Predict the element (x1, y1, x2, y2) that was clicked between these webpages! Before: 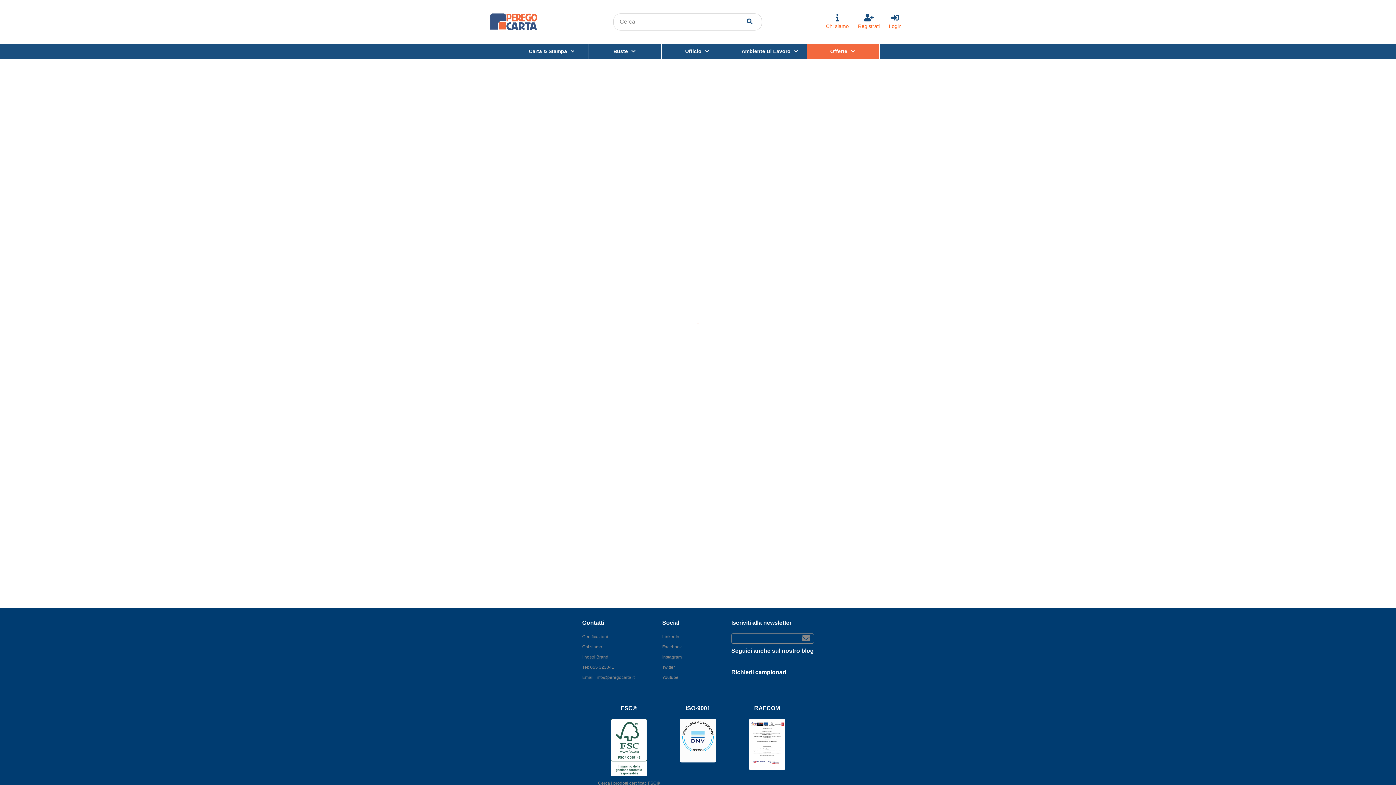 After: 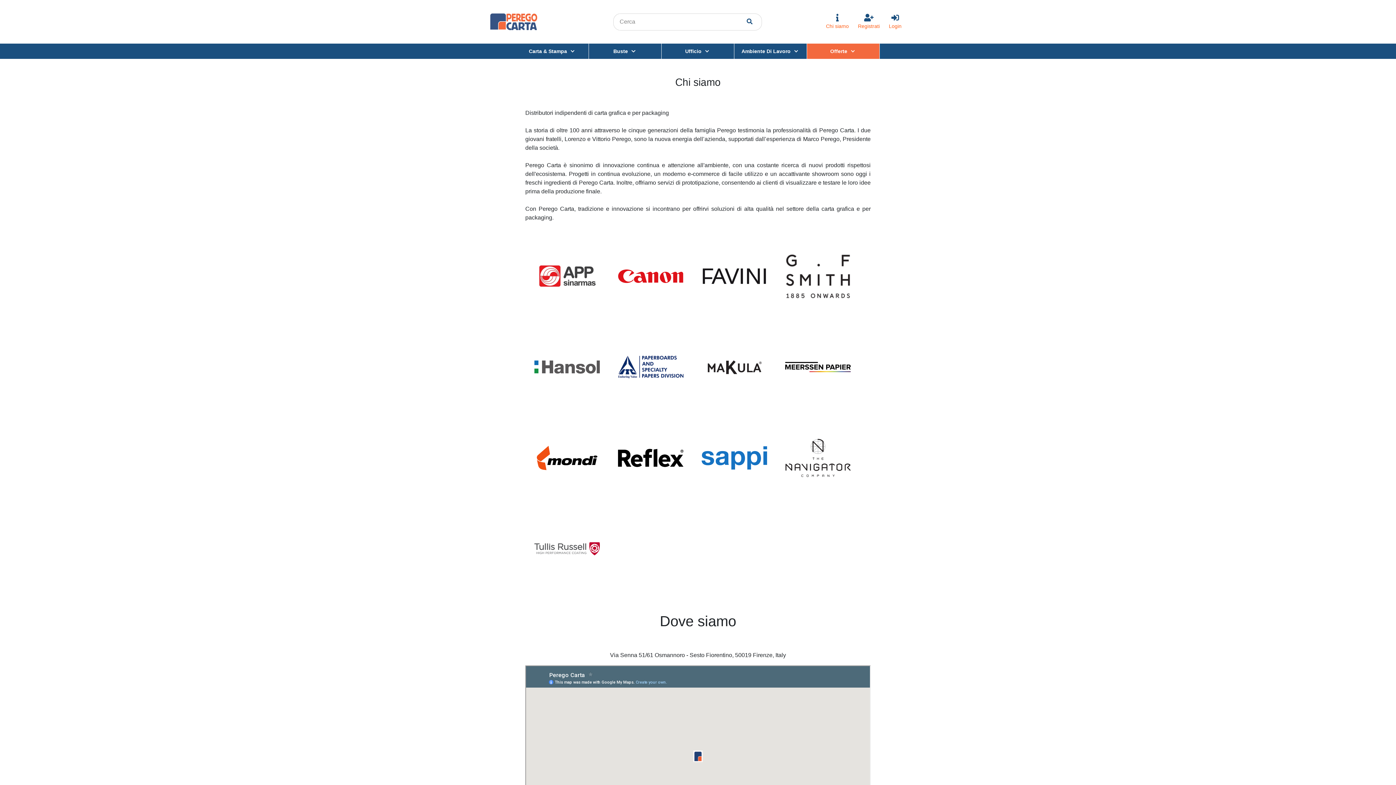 Action: label: I nostri Brand bbox: (582, 654, 644, 660)